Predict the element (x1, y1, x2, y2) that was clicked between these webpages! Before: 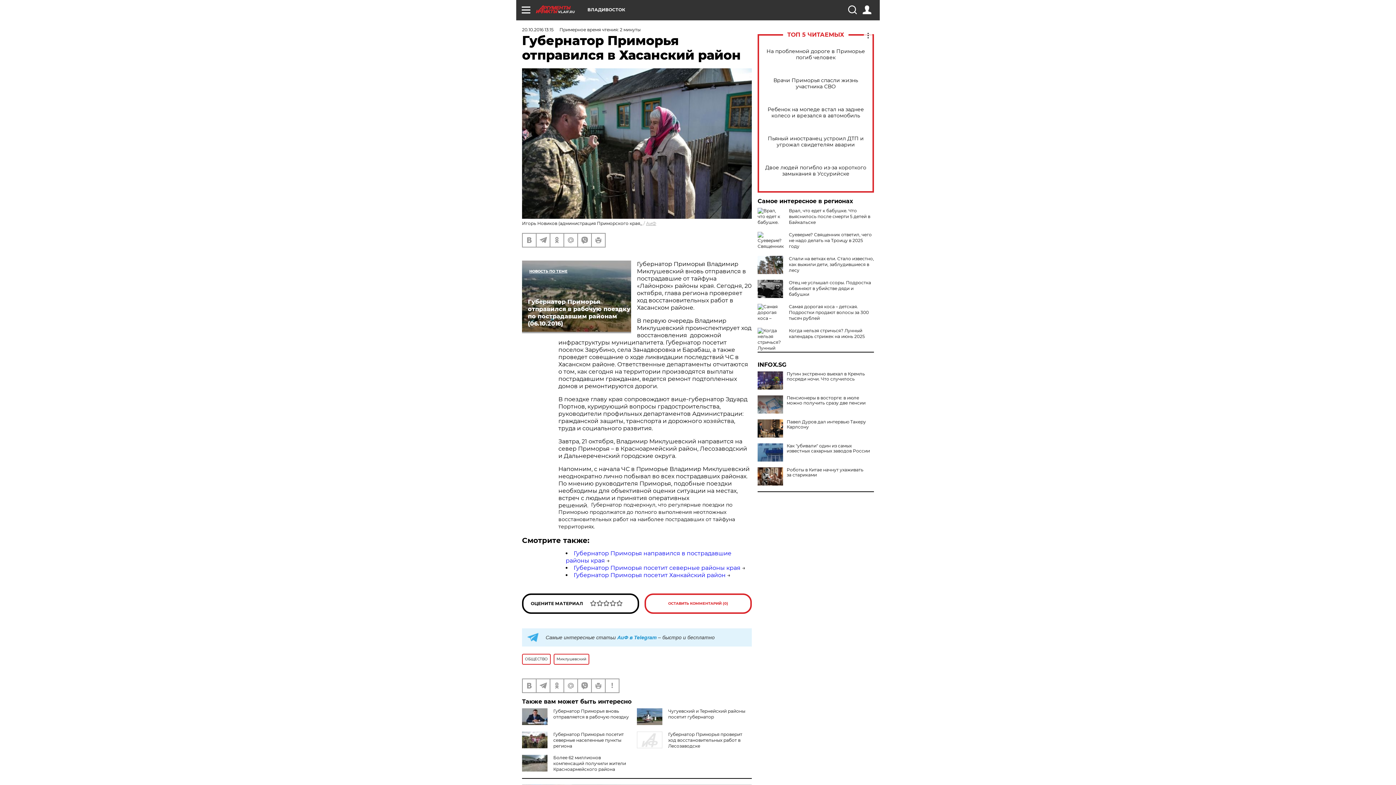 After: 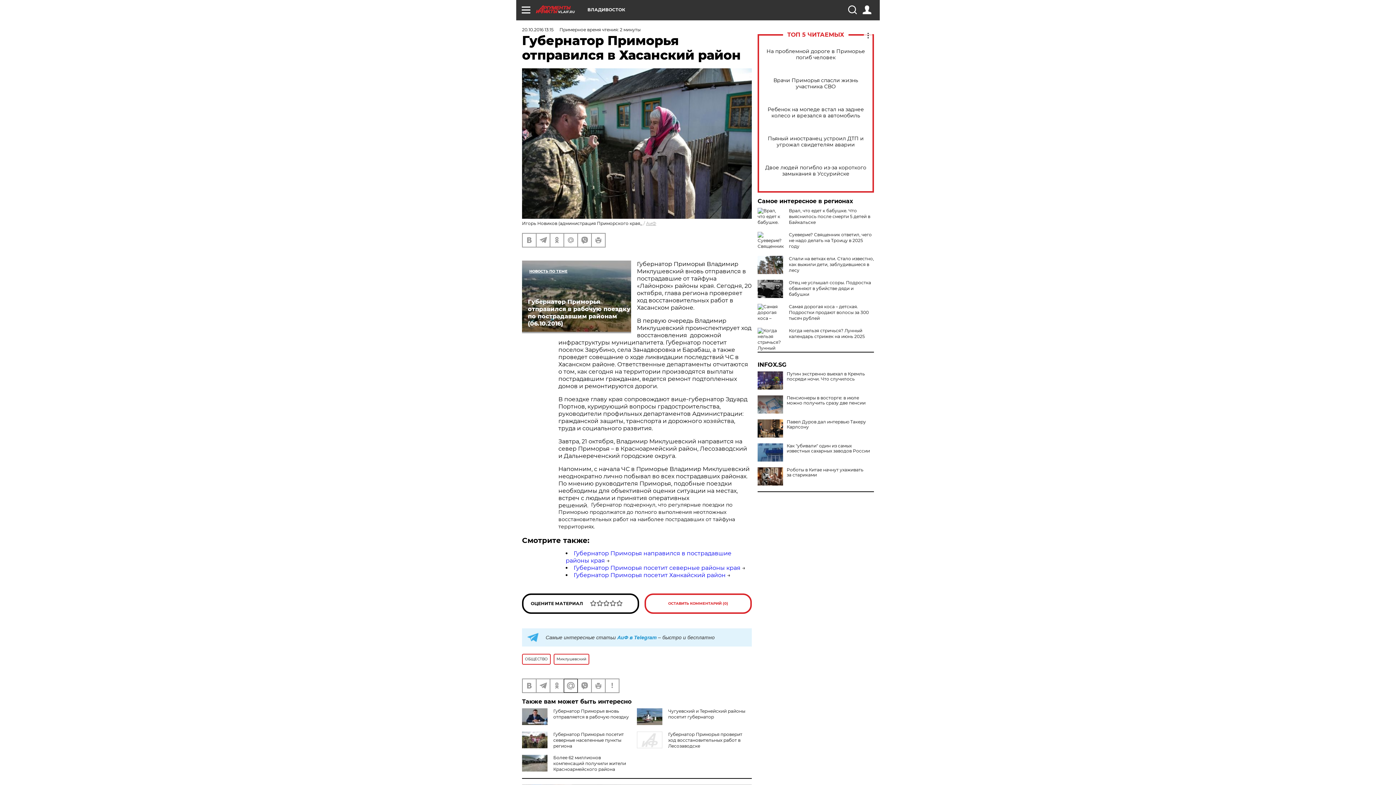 Action: bbox: (564, 679, 577, 692)